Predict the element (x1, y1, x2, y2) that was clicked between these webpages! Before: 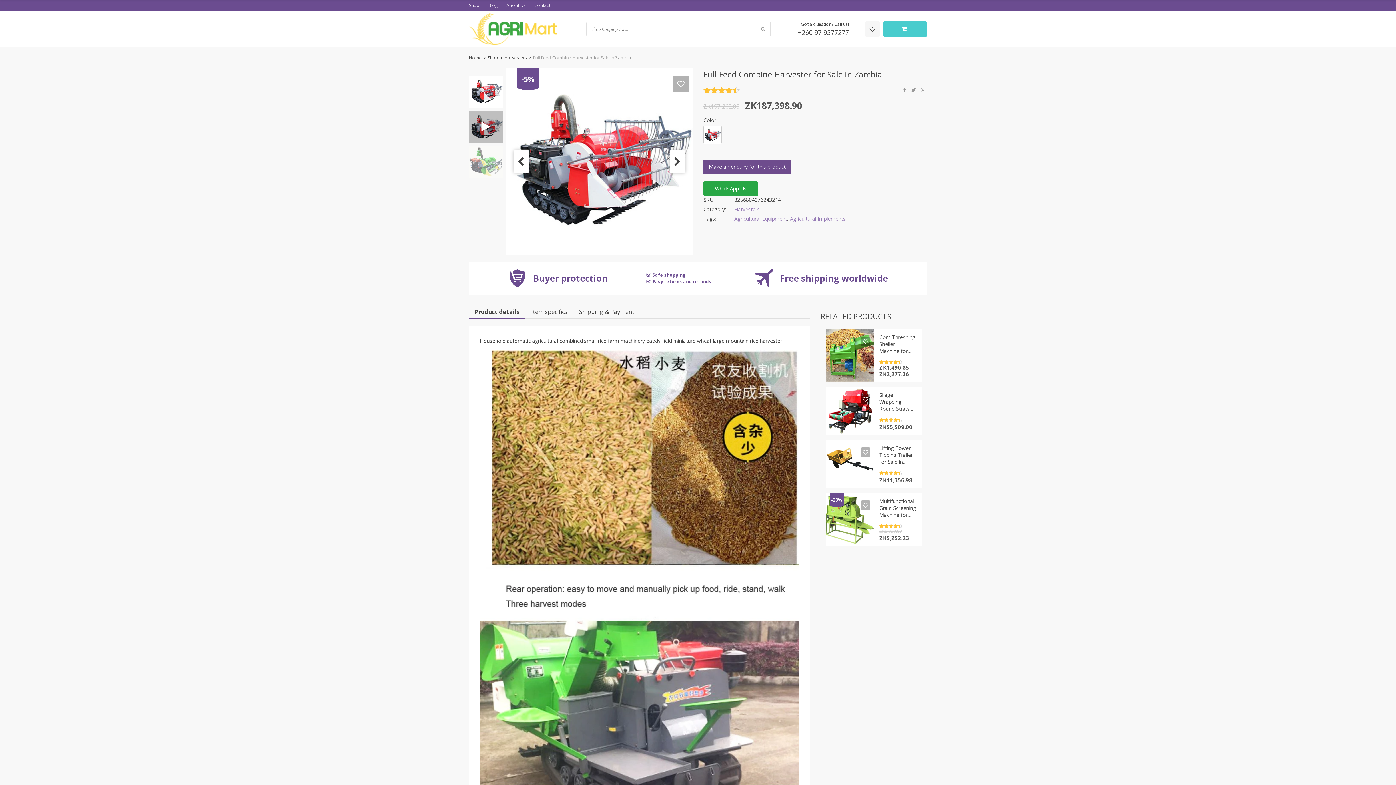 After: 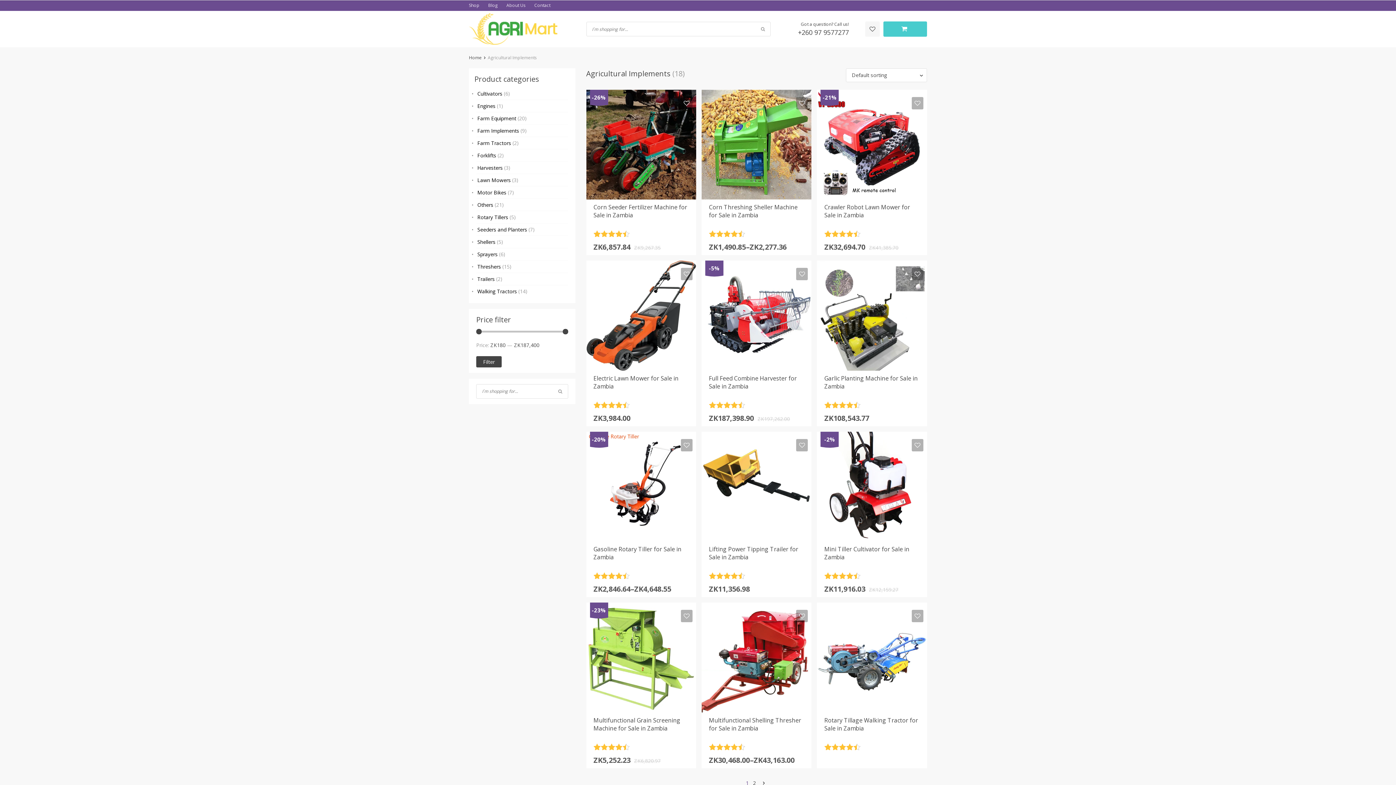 Action: label: Agricultural Implements bbox: (790, 215, 845, 222)